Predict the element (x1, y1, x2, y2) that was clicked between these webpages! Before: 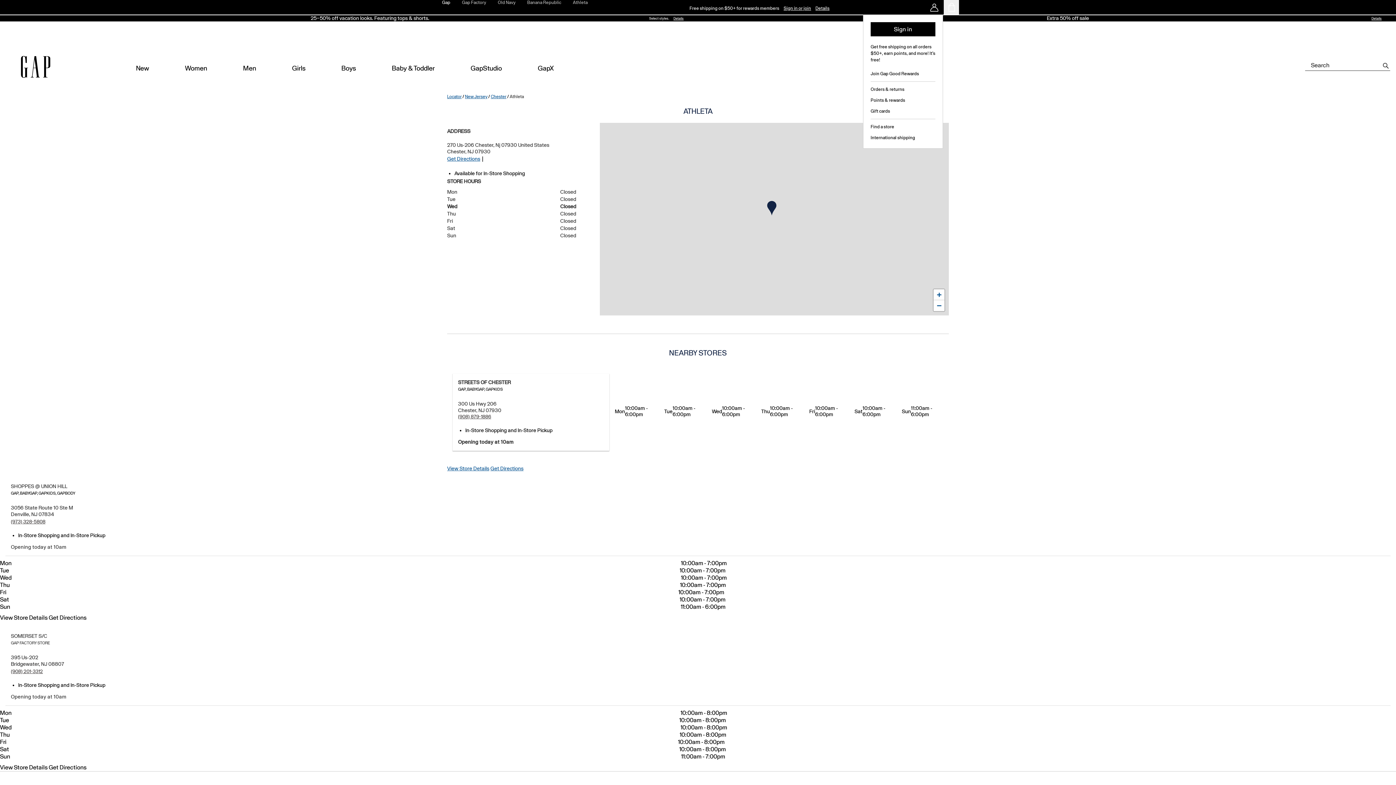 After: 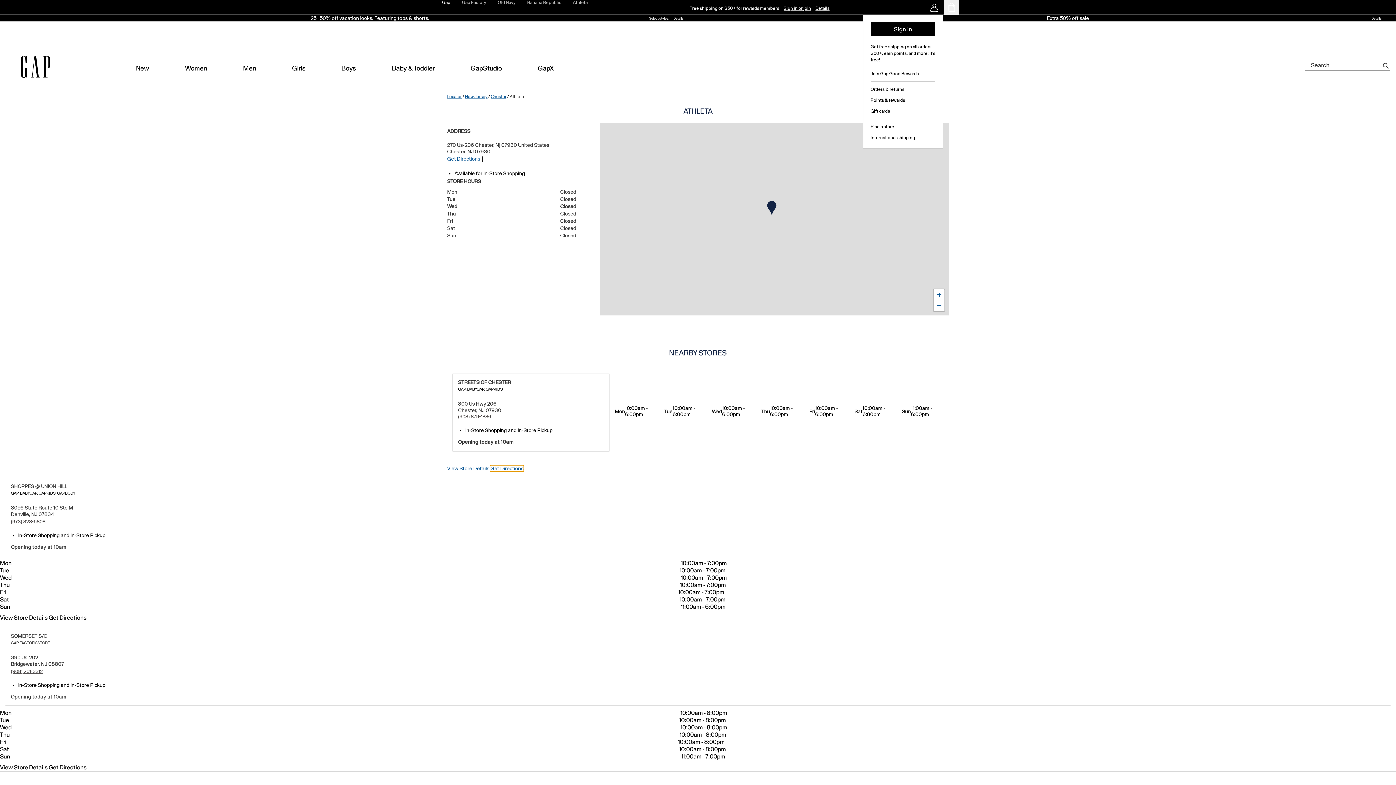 Action: bbox: (490, 465, 523, 471) label: Get Directions